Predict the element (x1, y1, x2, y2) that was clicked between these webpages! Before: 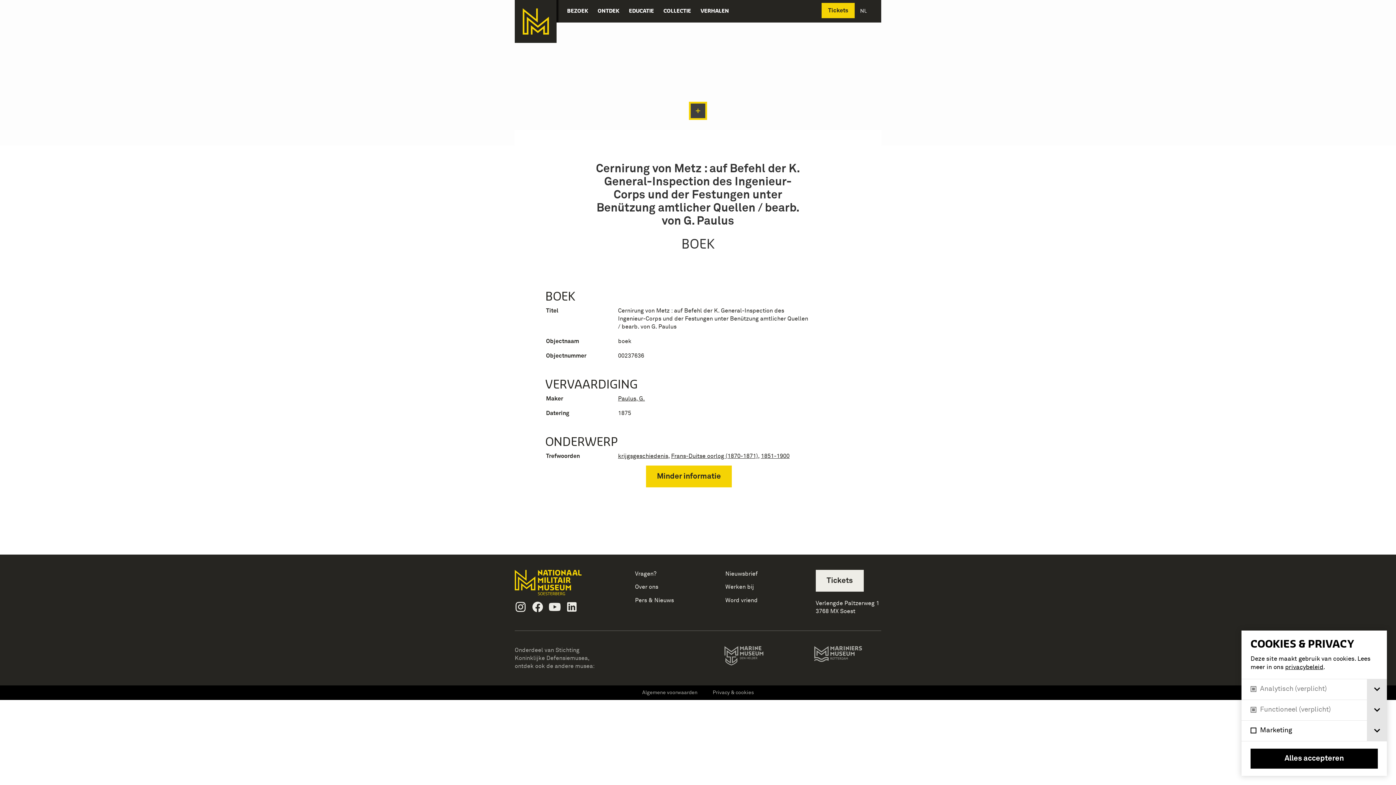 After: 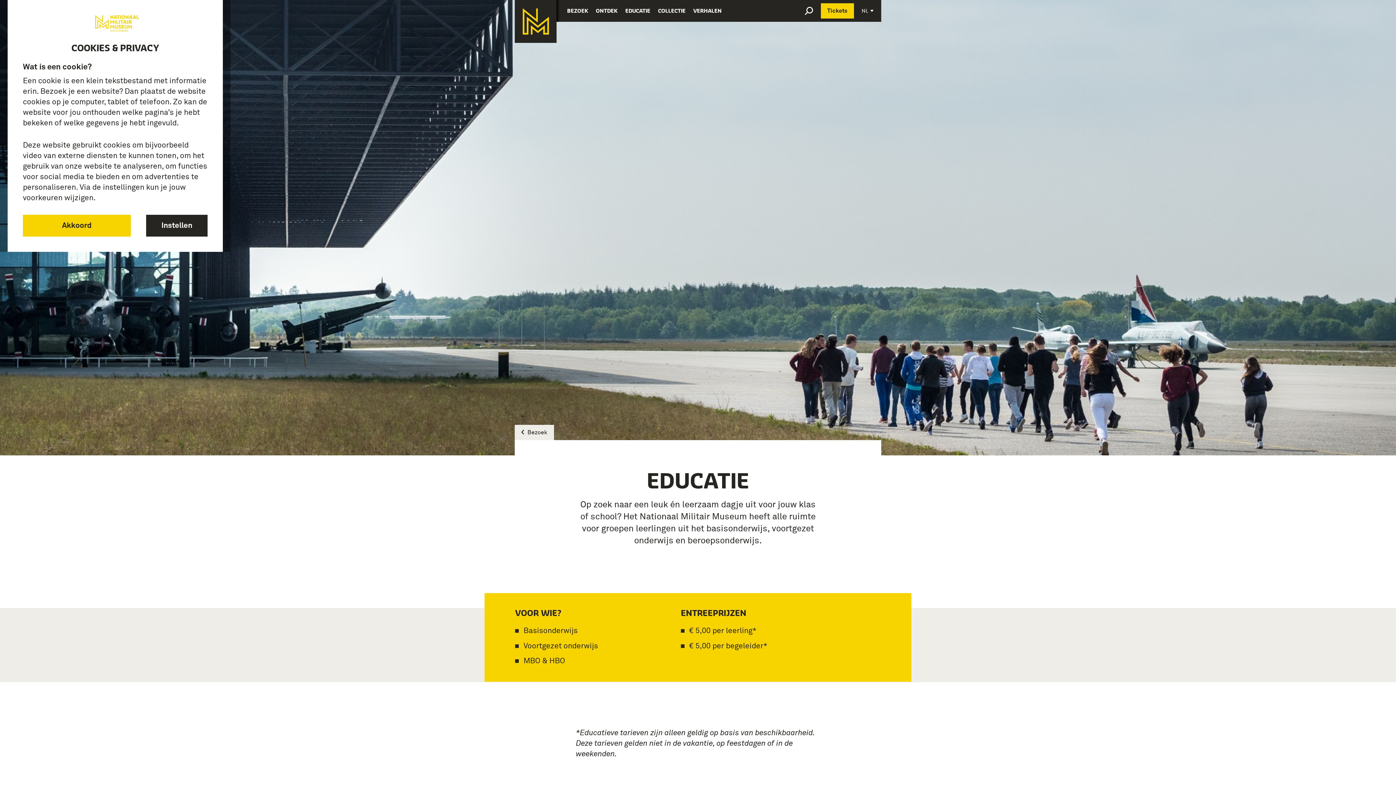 Action: bbox: (629, 0, 654, 21) label: EDUCATIE